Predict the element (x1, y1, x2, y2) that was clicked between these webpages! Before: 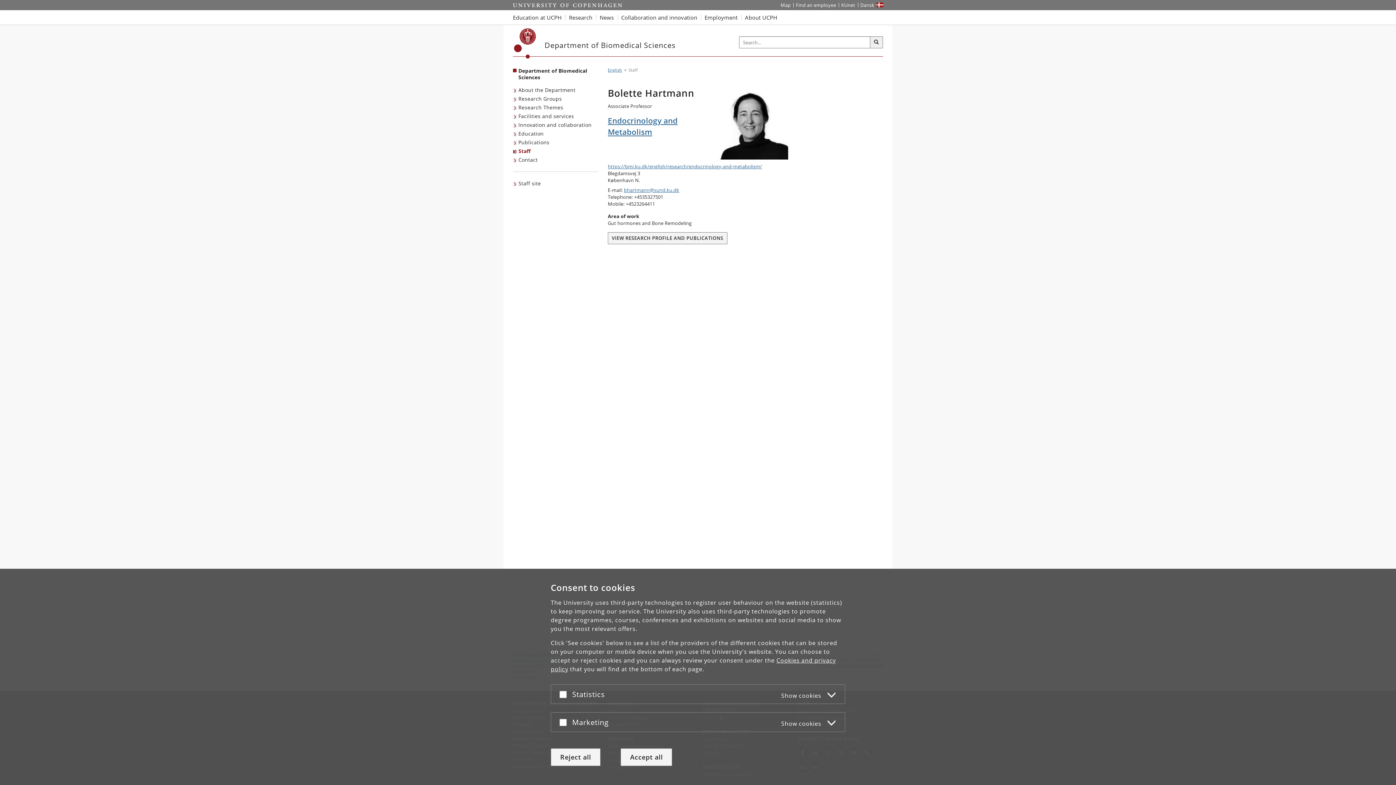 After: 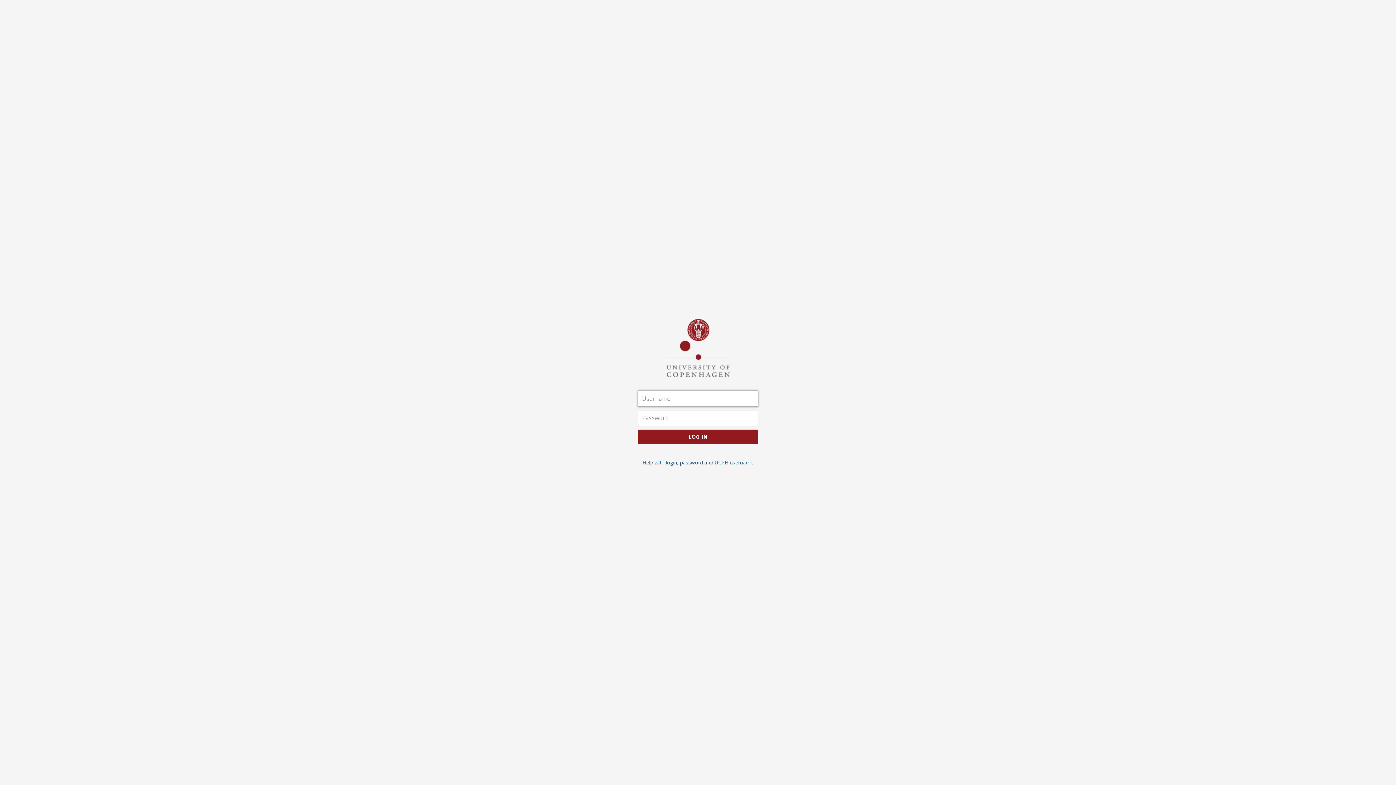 Action: bbox: (513, 179, 542, 188) label: Staff site